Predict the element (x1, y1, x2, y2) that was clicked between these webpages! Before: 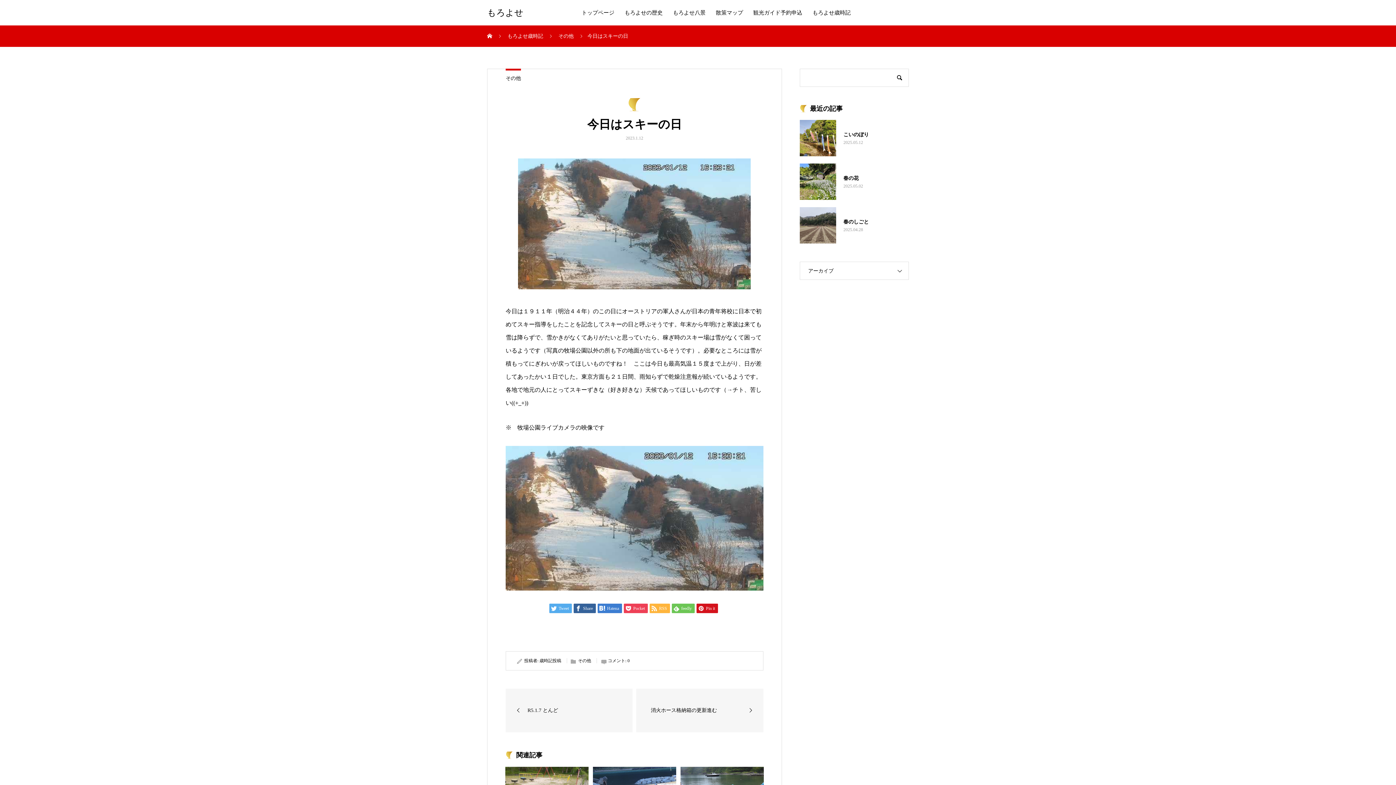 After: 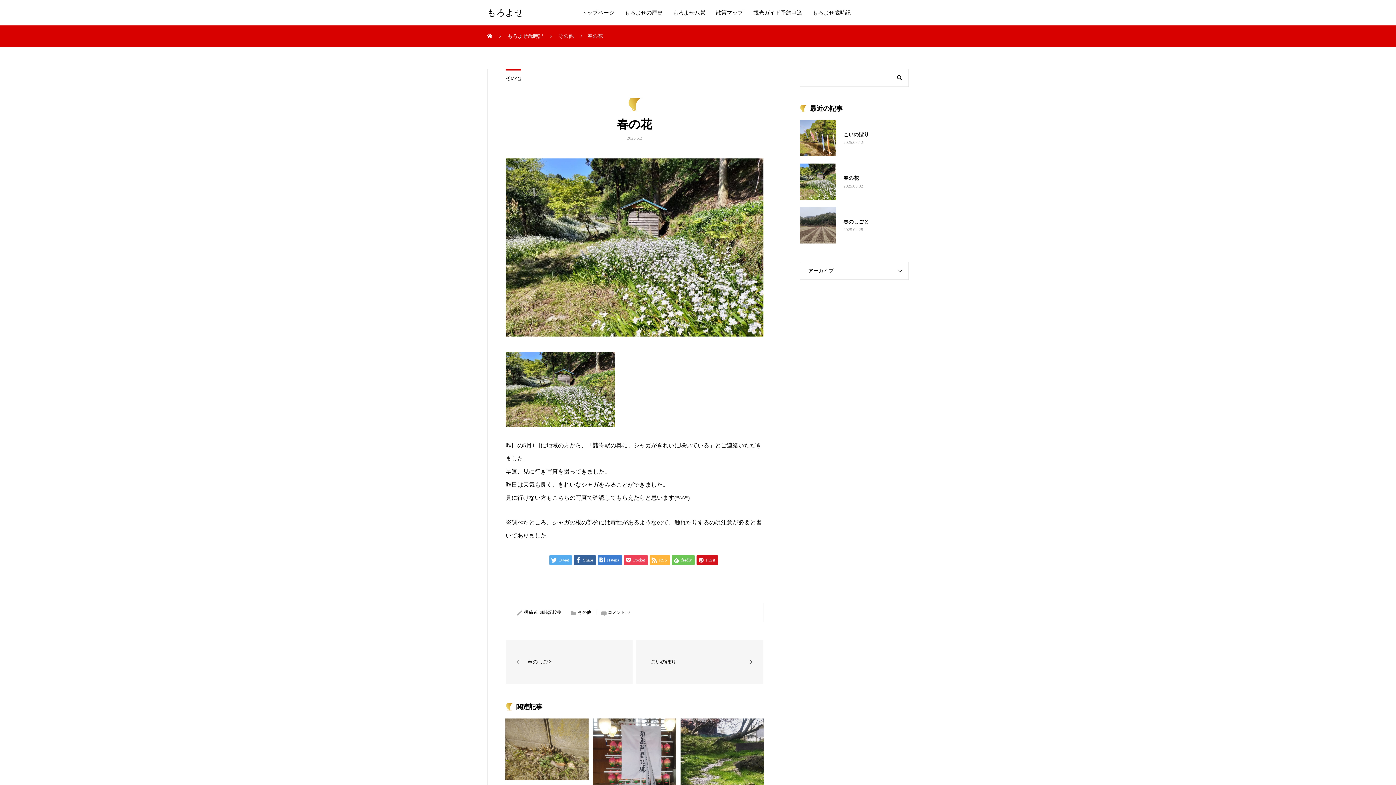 Action: bbox: (800, 163, 909, 199) label: 春の花
2025.05.02